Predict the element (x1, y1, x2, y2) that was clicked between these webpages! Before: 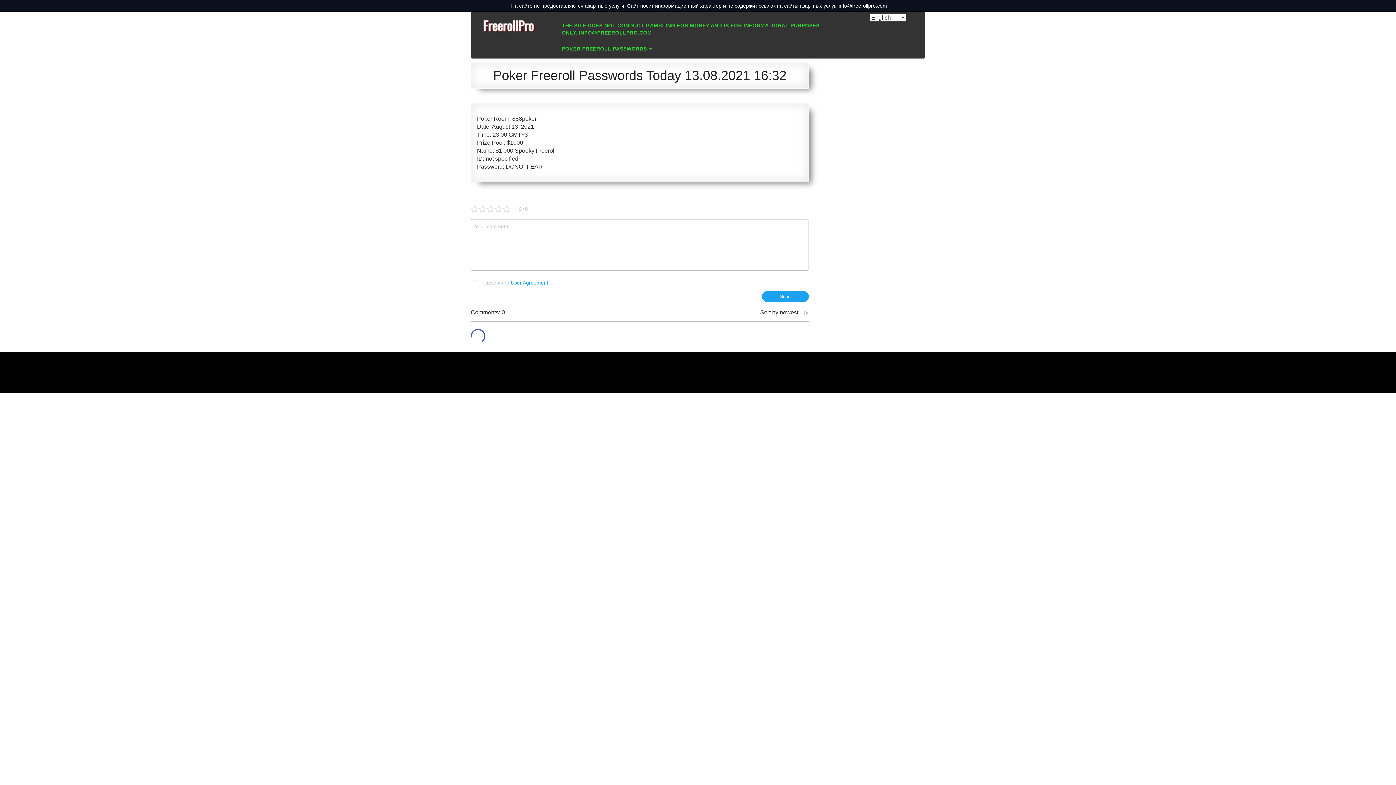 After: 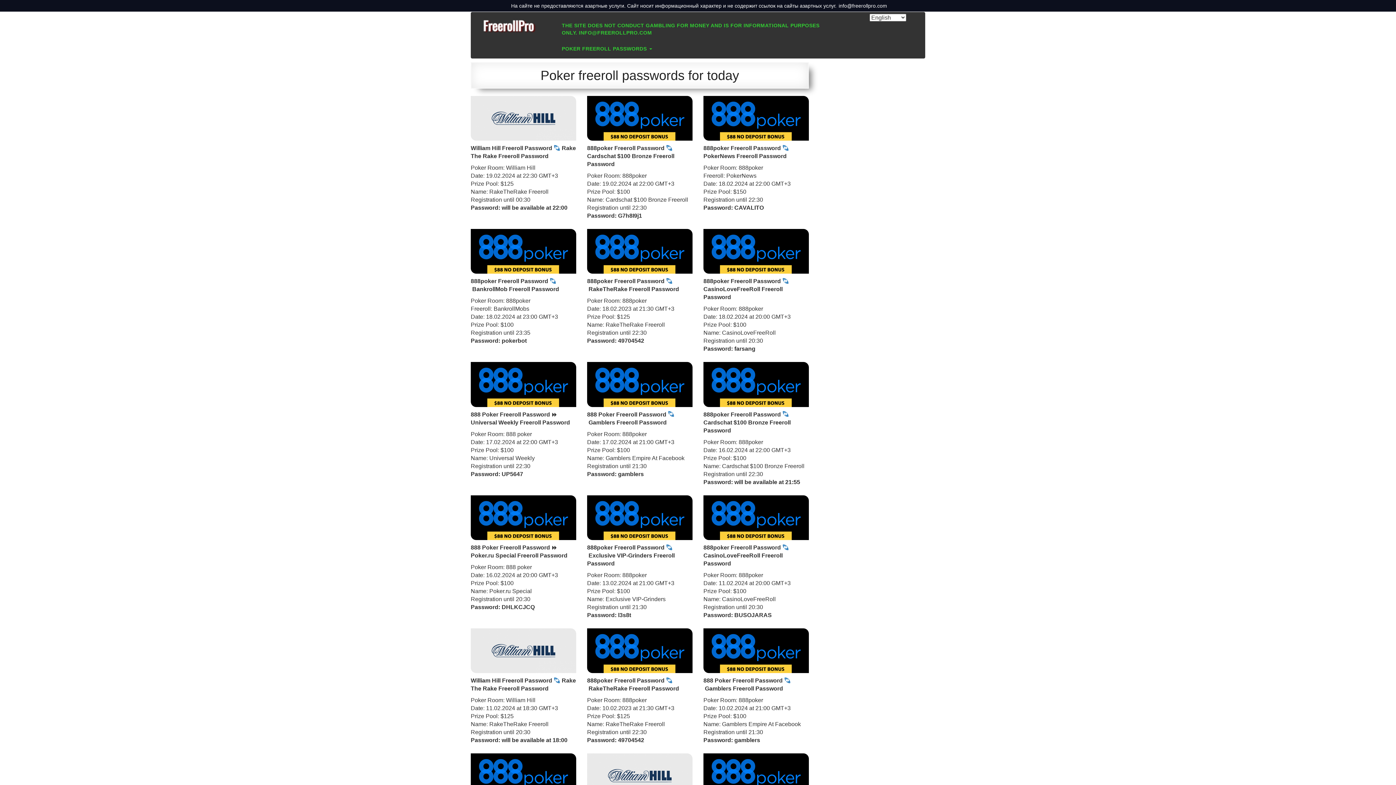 Action: bbox: (557, 40, 656, 56) label: POKER FREEROLL PASSWORDS 